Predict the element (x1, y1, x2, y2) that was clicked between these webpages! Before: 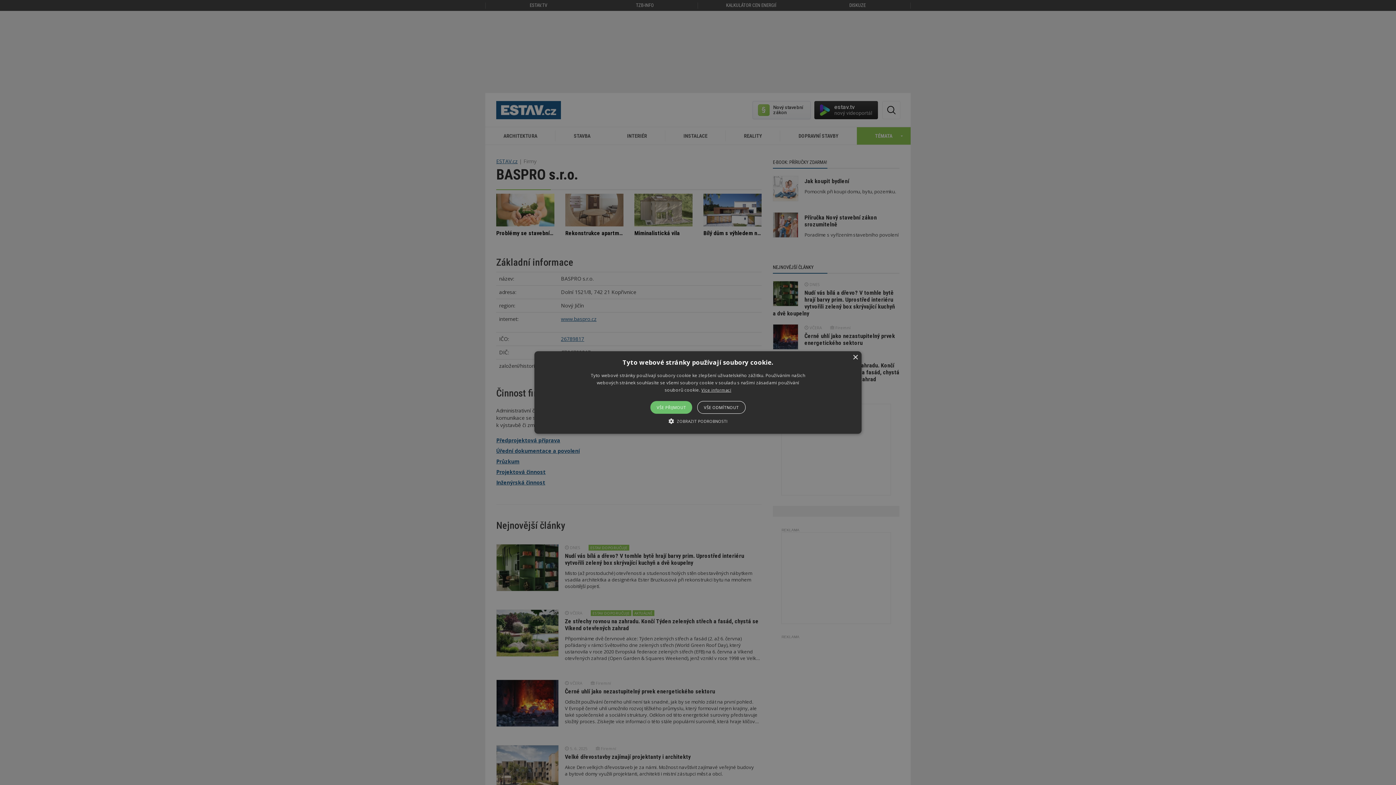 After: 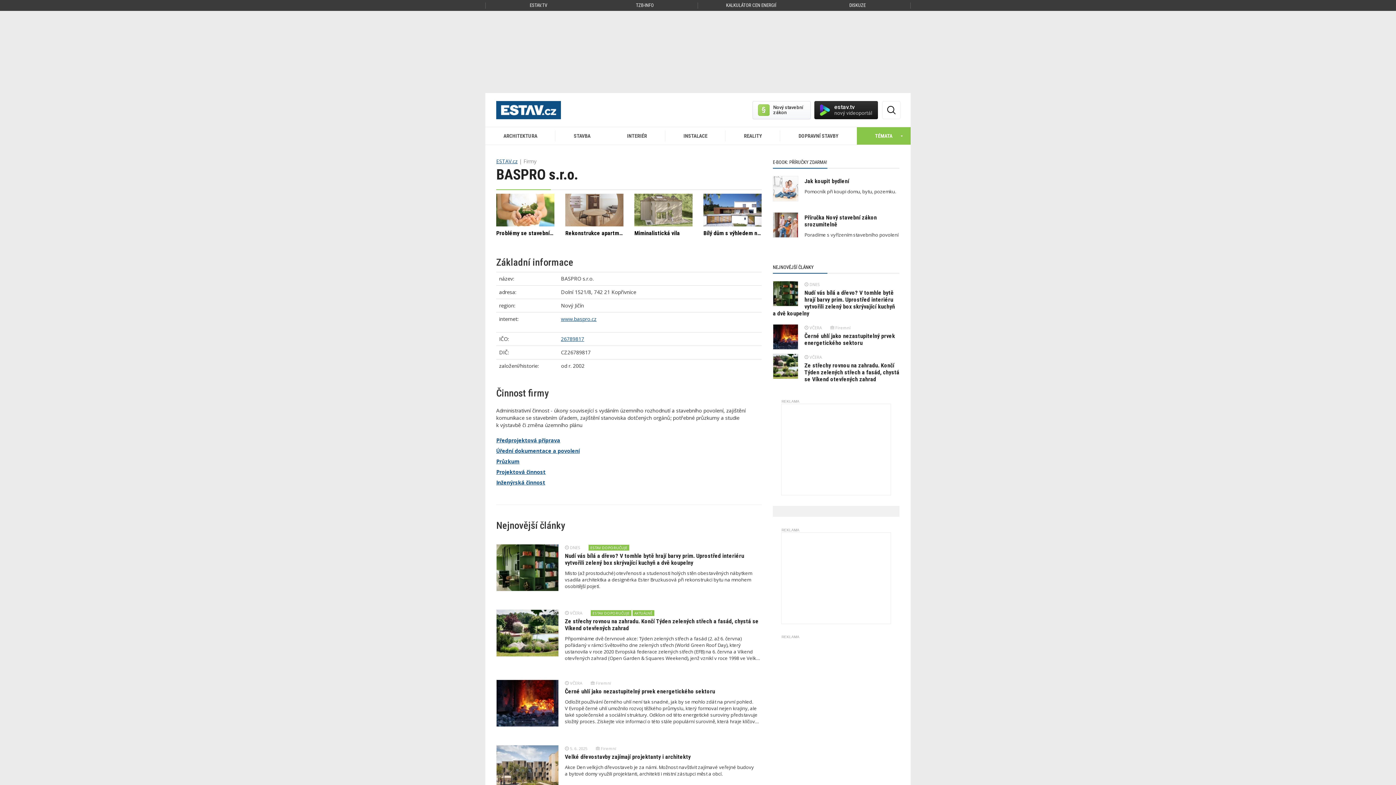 Action: label: Close bbox: (852, 355, 858, 360)